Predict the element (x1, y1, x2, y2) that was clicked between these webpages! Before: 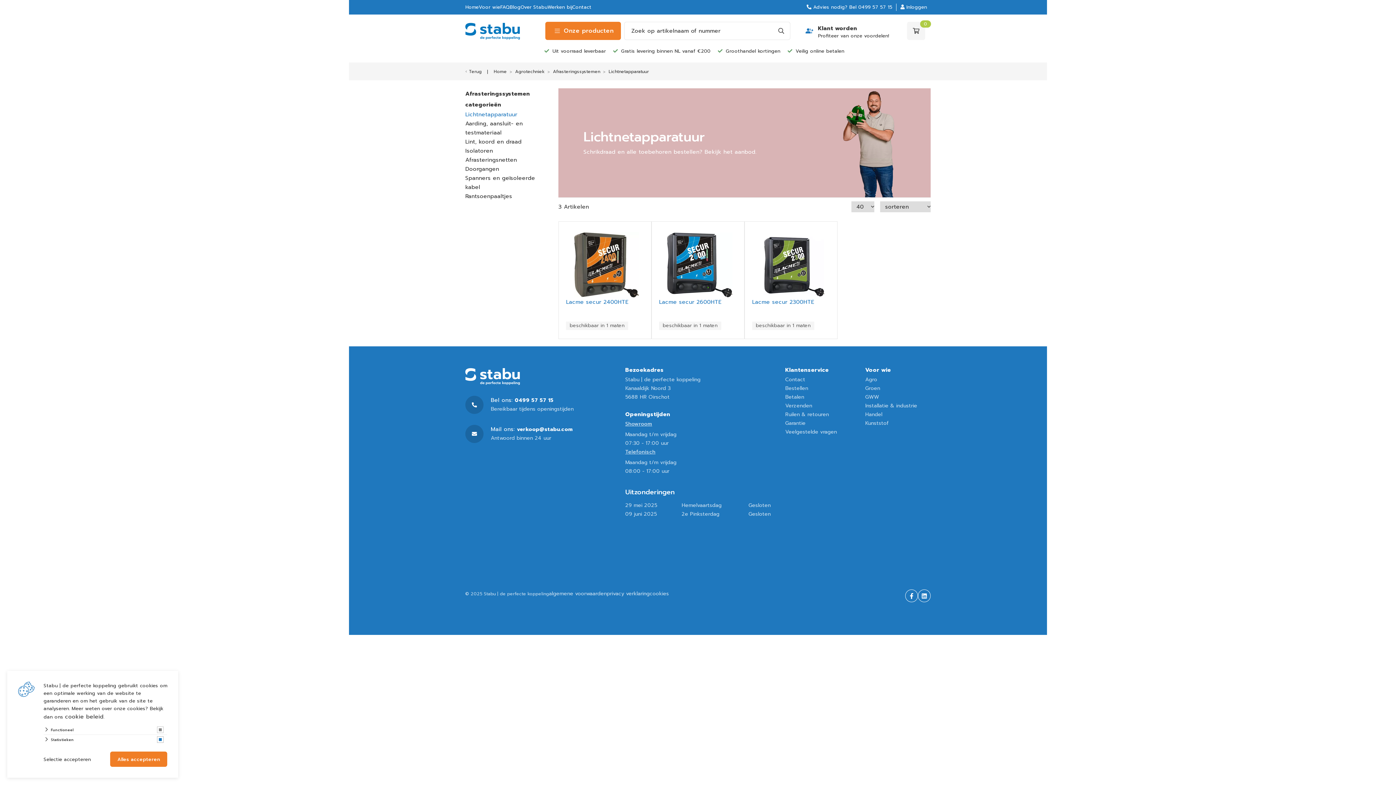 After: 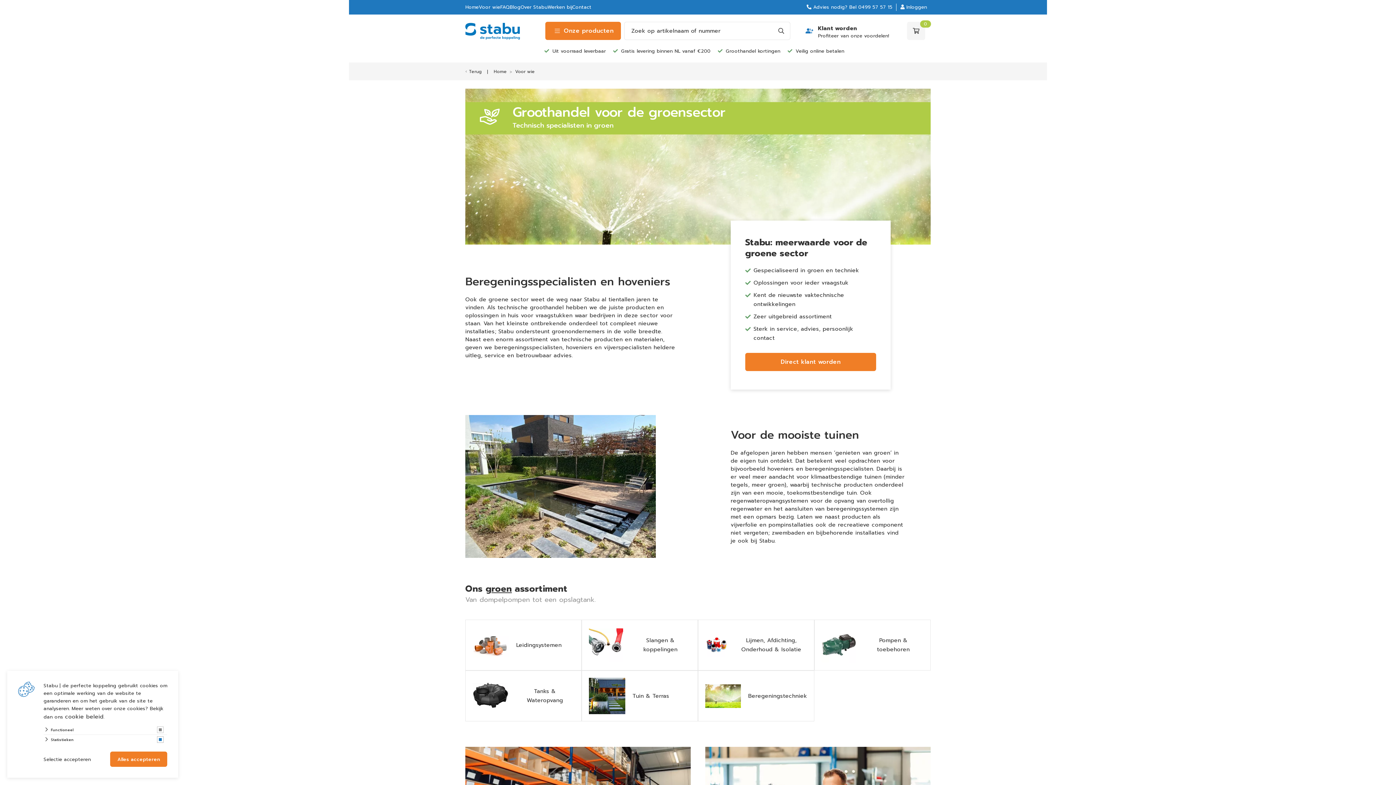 Action: bbox: (865, 384, 880, 392) label: Groen